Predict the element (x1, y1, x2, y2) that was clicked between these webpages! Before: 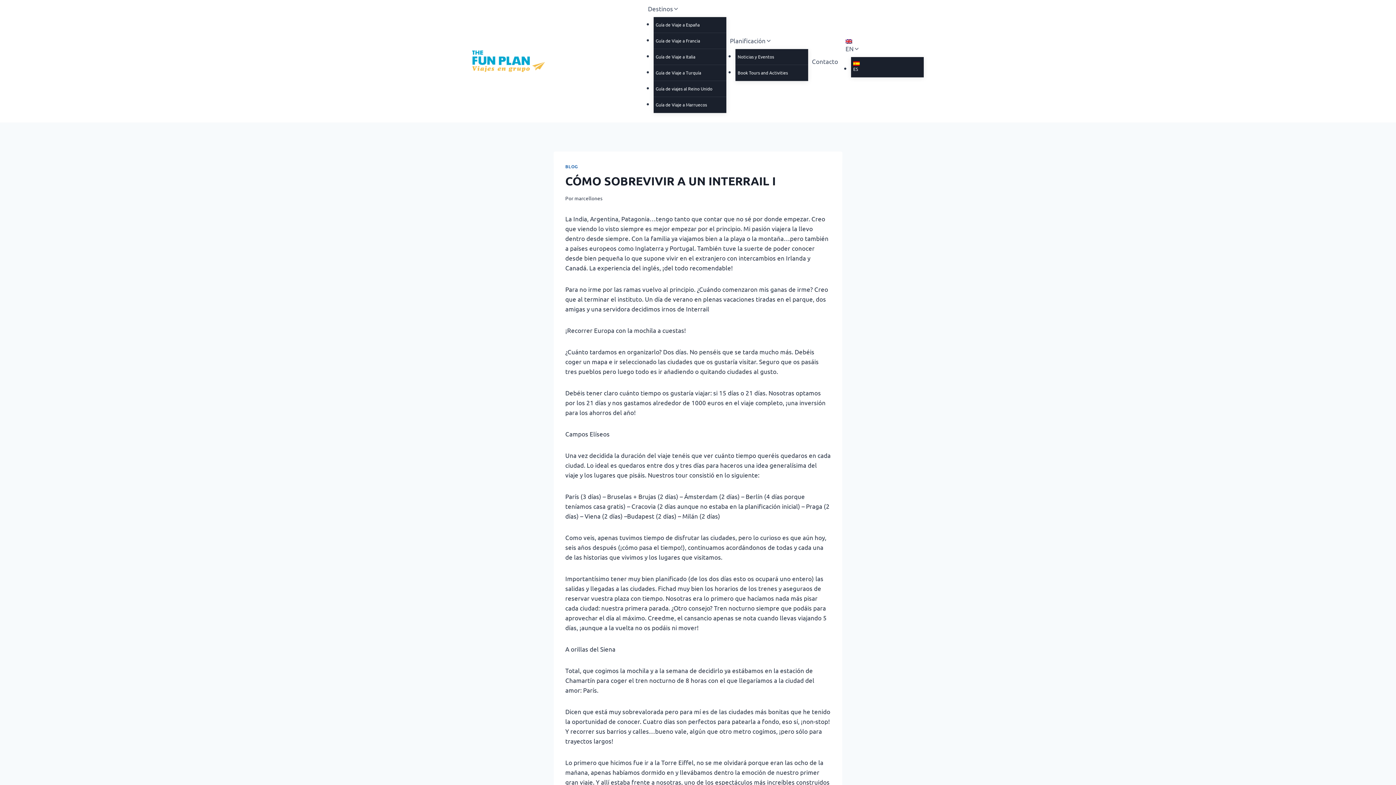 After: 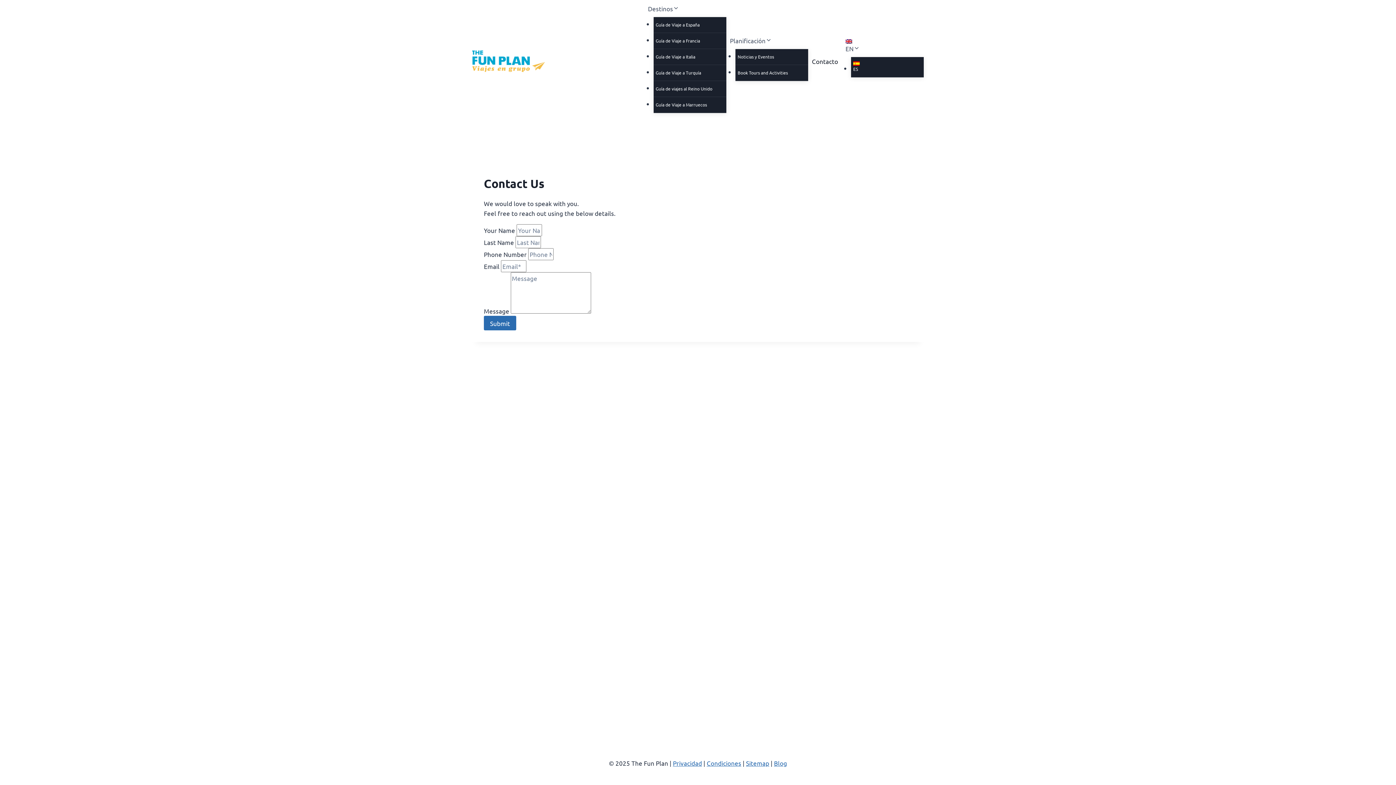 Action: bbox: (808, 52, 842, 69) label: Contacto